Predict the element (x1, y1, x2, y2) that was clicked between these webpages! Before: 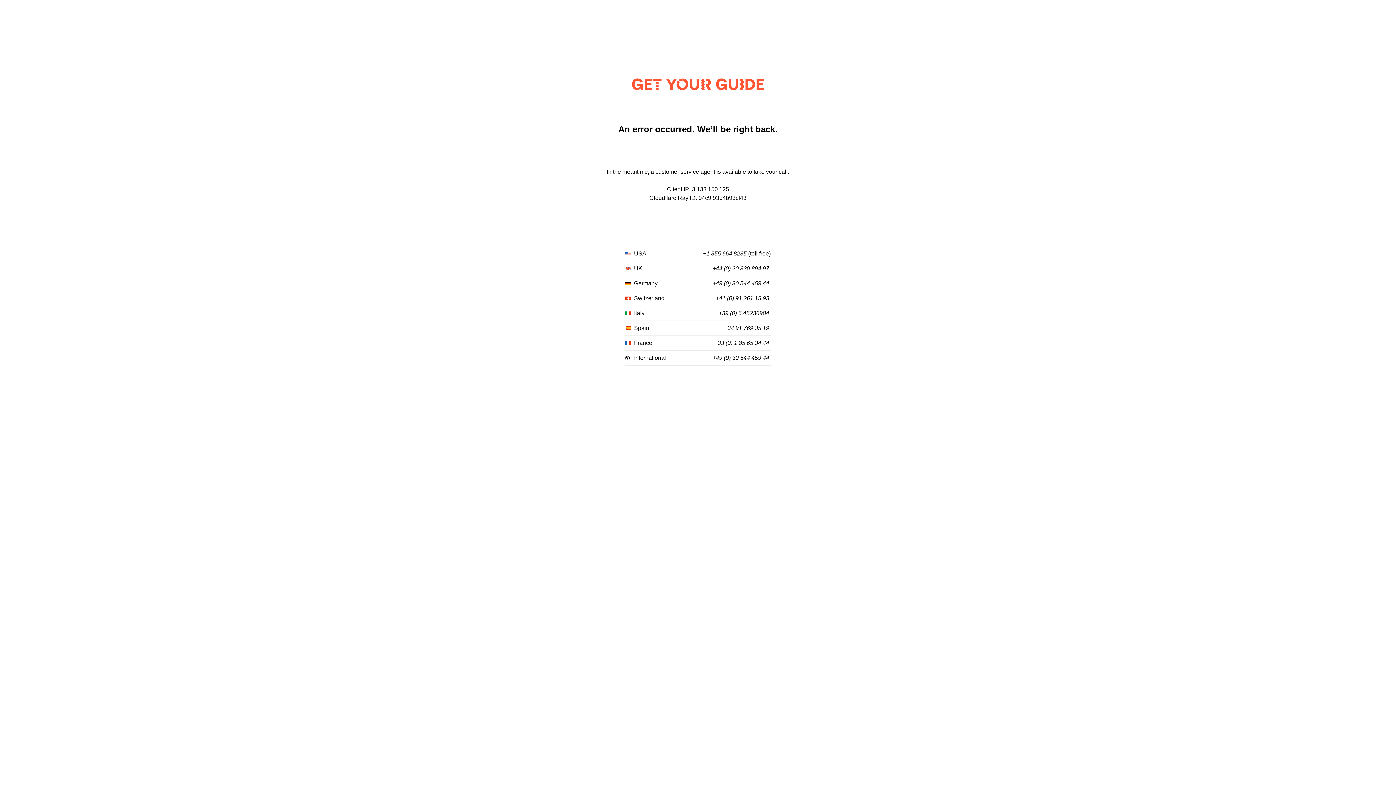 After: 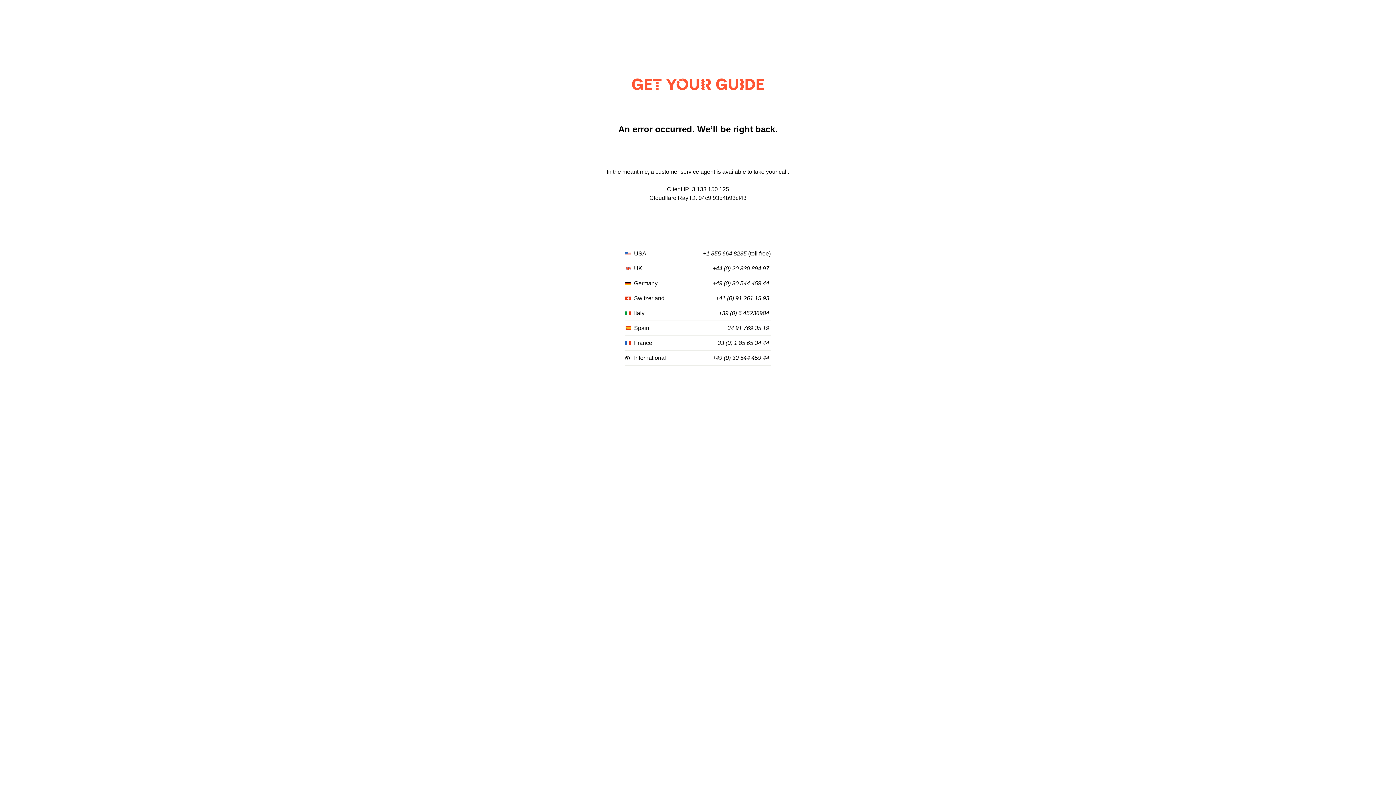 Action: bbox: (712, 265, 769, 272) label: +44 (0) 20 330 894 97